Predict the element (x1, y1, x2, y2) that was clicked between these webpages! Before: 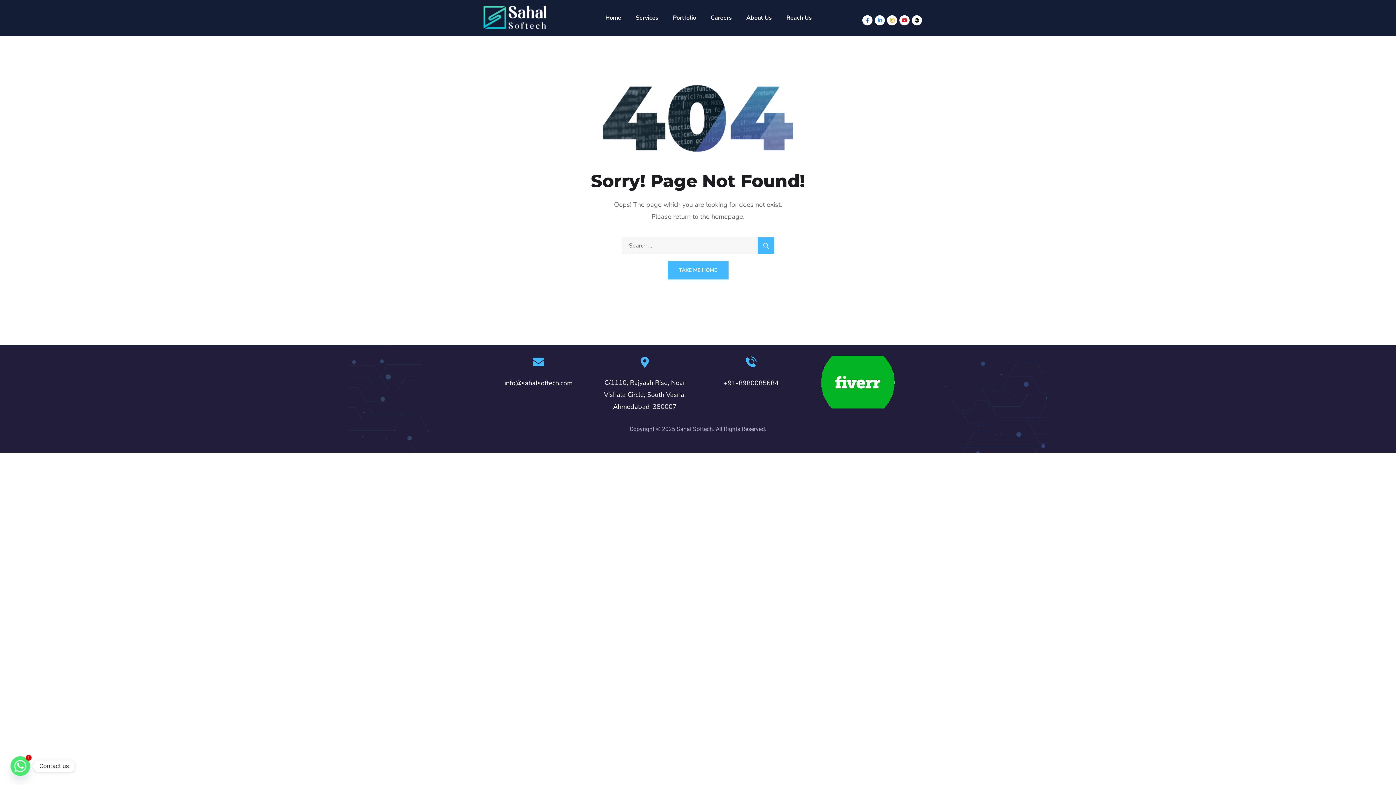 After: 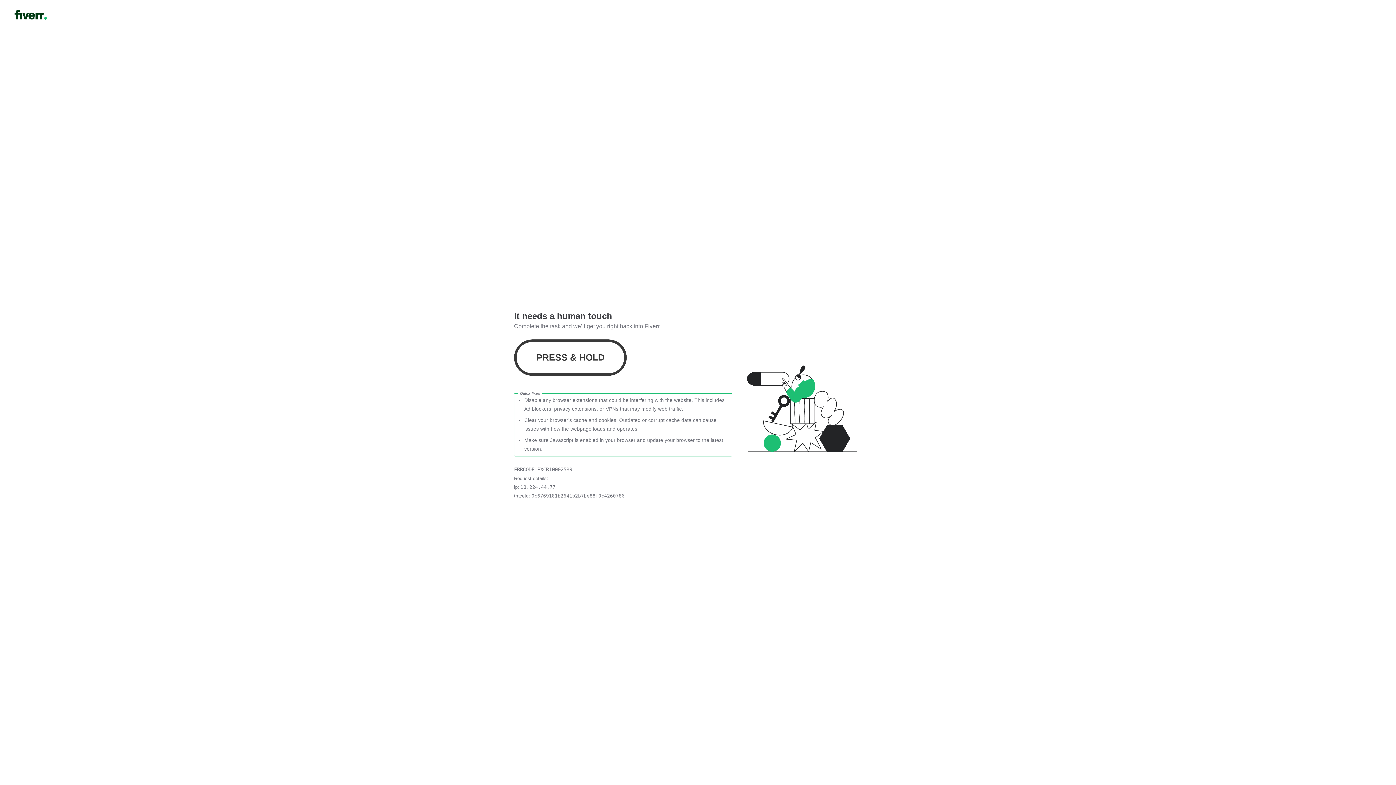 Action: bbox: (810, 356, 905, 408)